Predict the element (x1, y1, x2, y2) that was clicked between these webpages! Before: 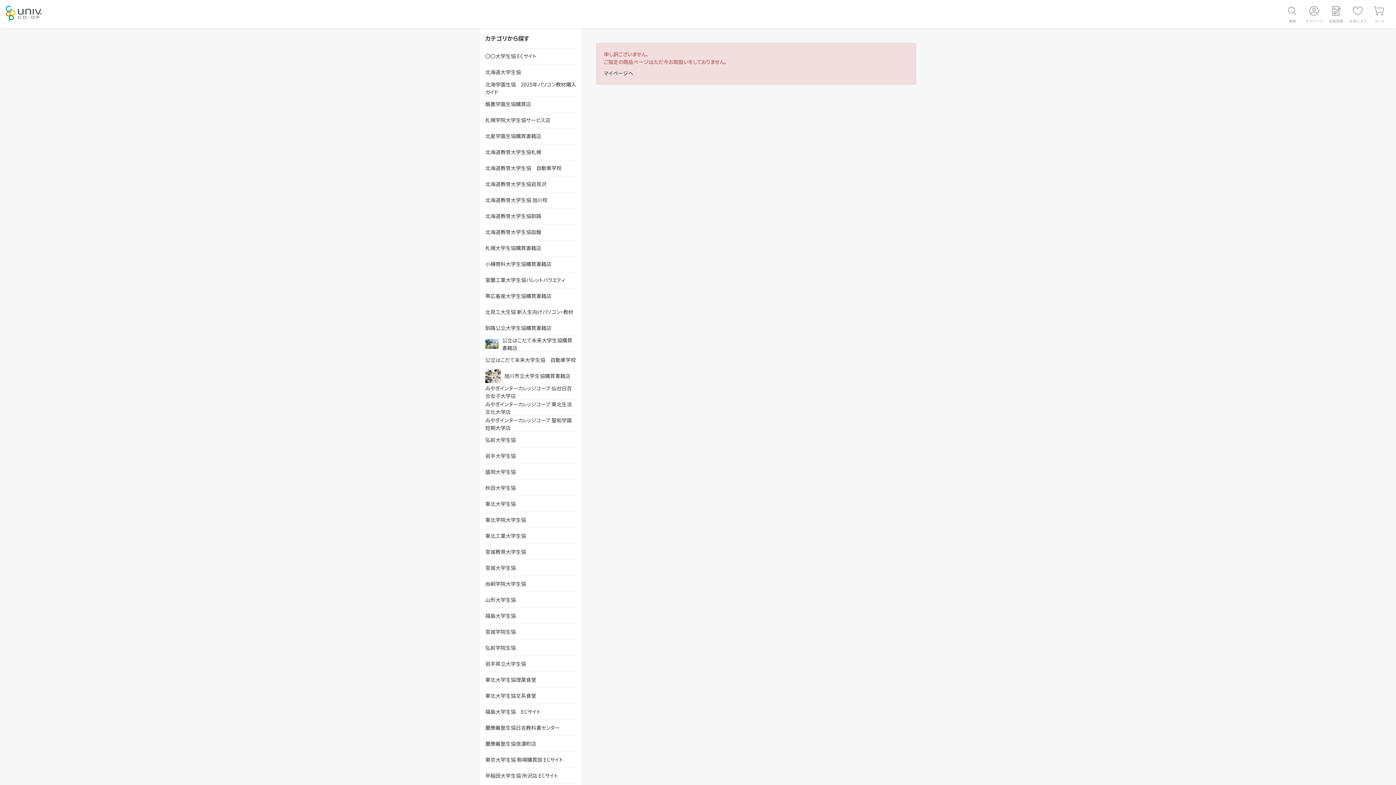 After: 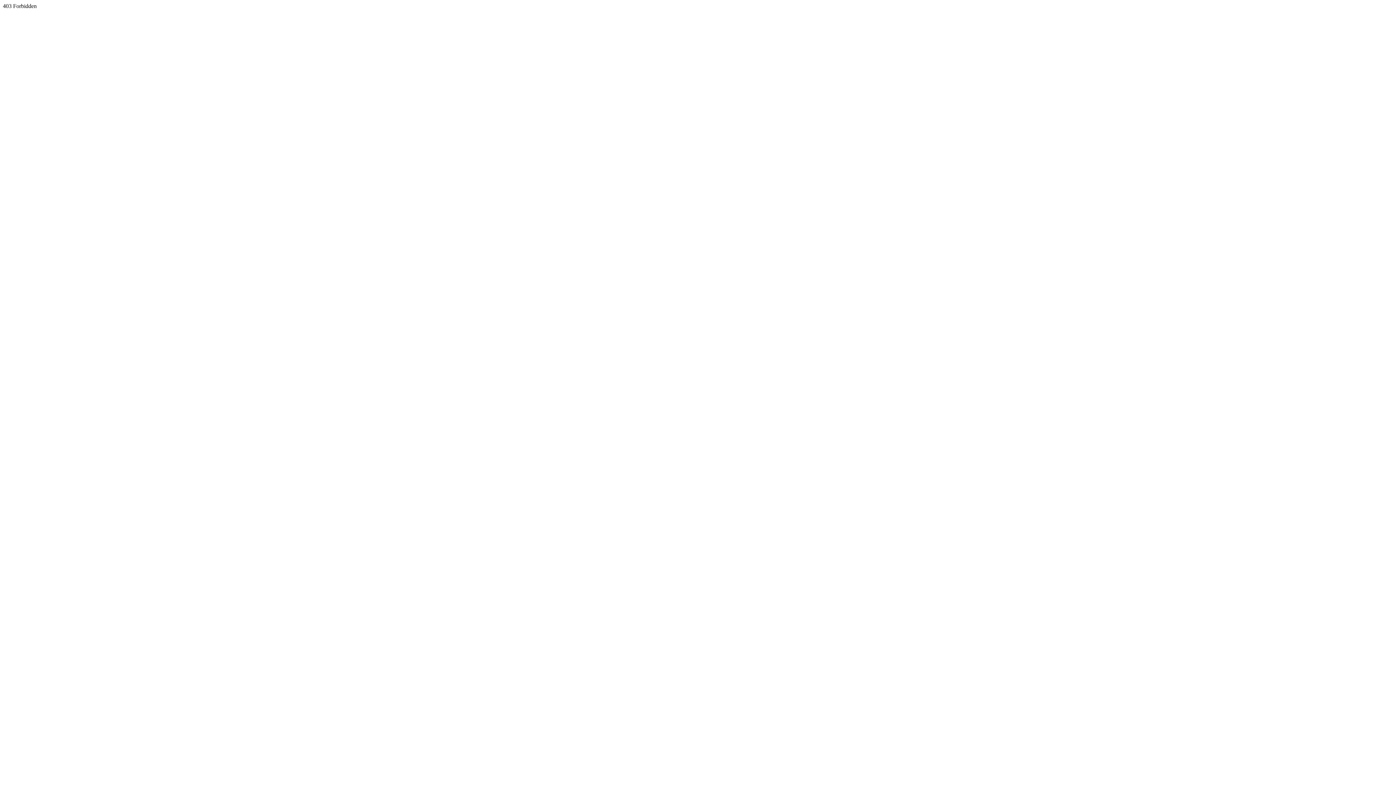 Action: label: 東北大学生協 bbox: (485, 496, 576, 512)